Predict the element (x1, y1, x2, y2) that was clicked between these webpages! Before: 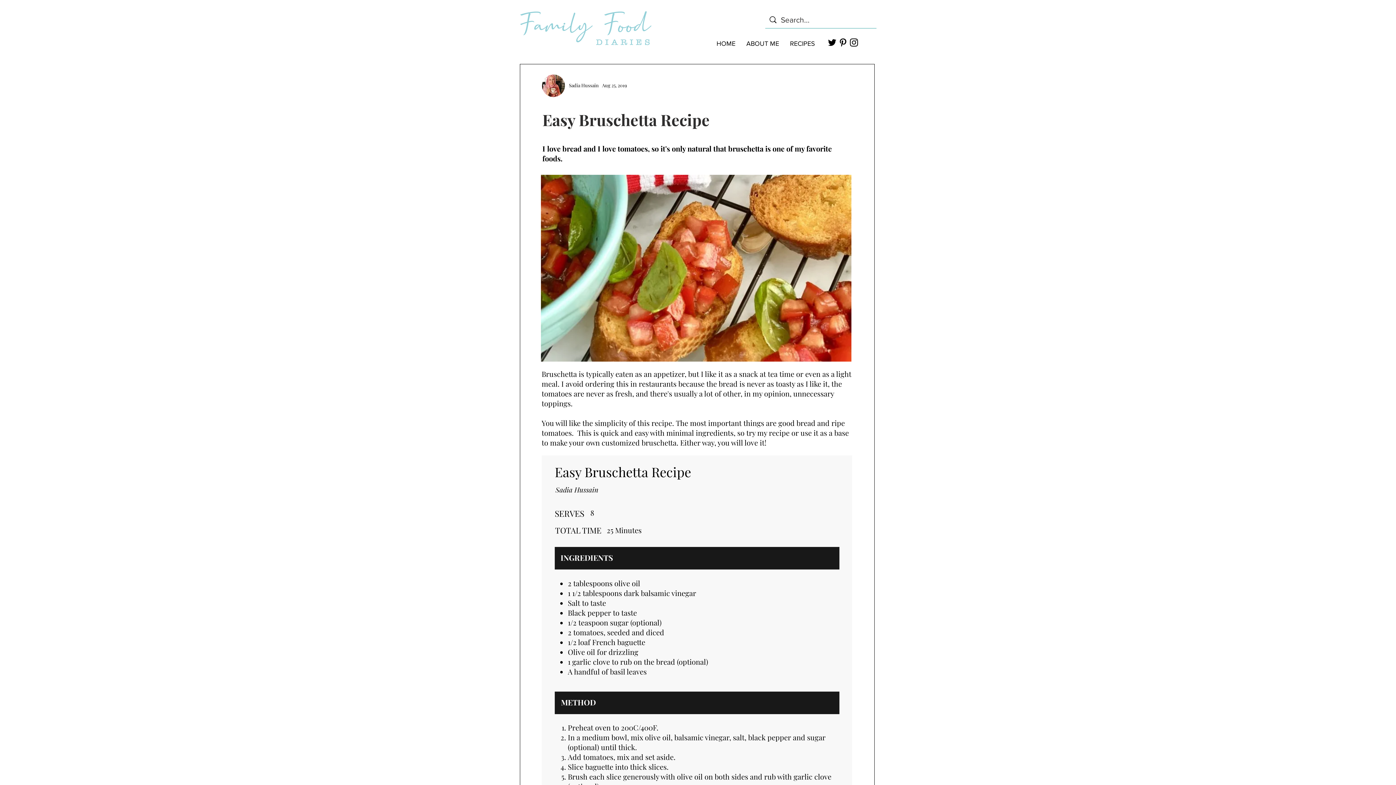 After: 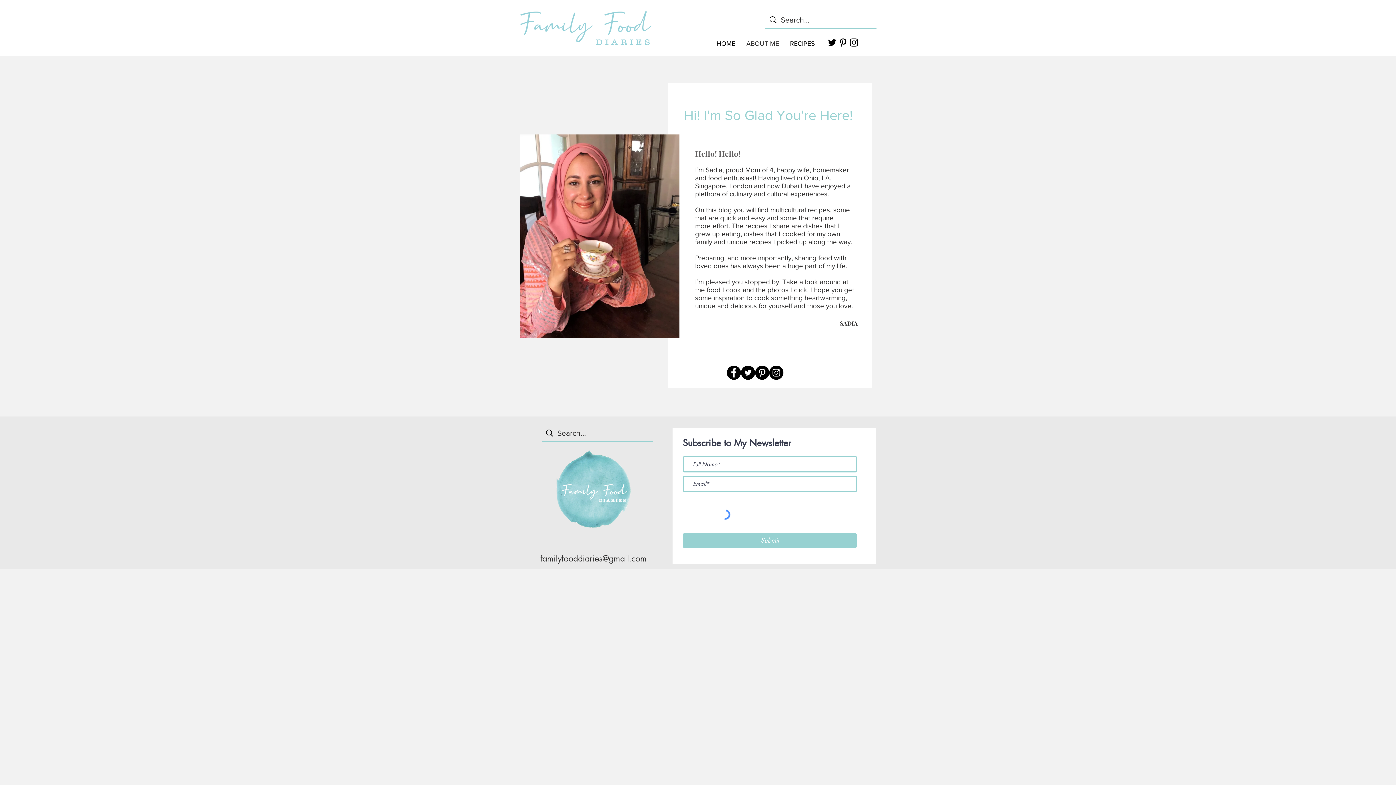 Action: label: ABOUT ME bbox: (741, 36, 784, 51)